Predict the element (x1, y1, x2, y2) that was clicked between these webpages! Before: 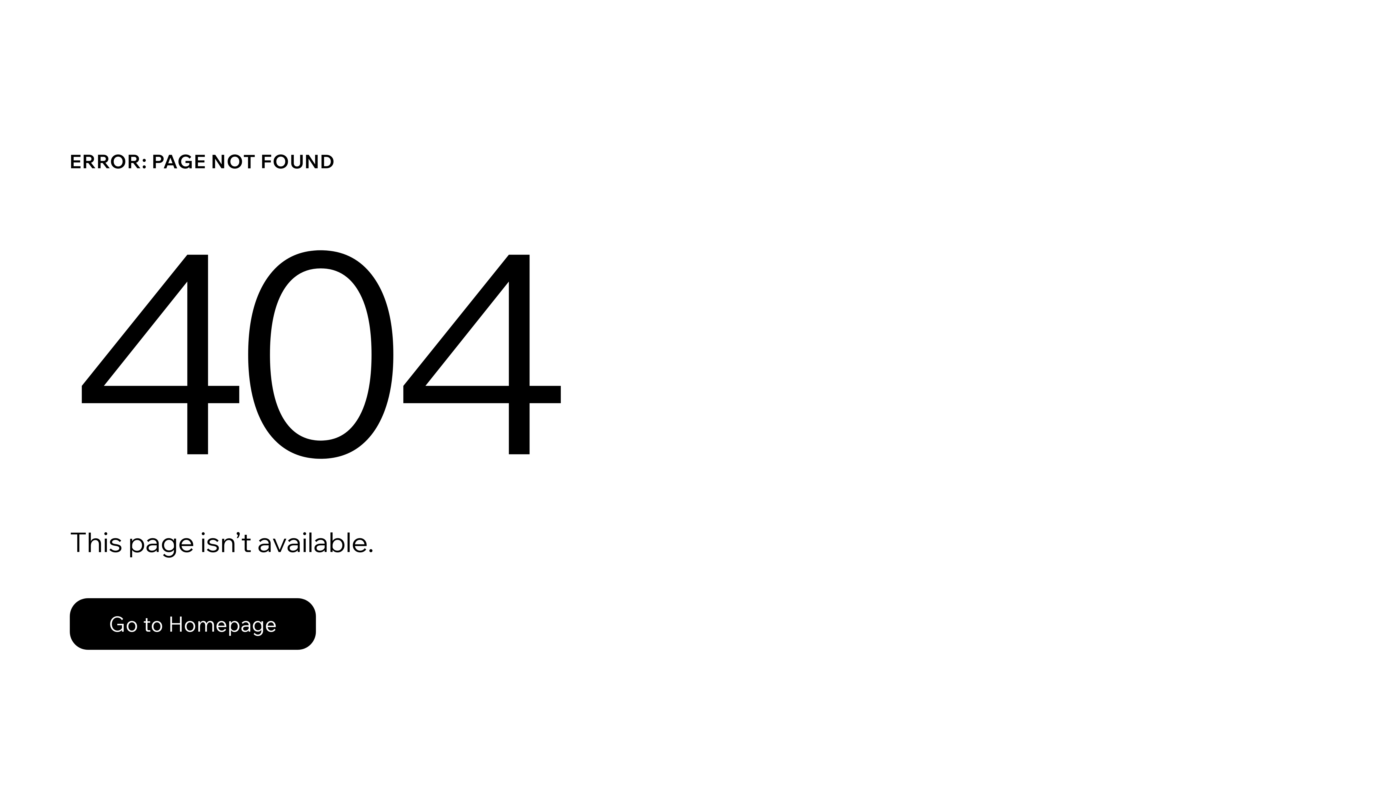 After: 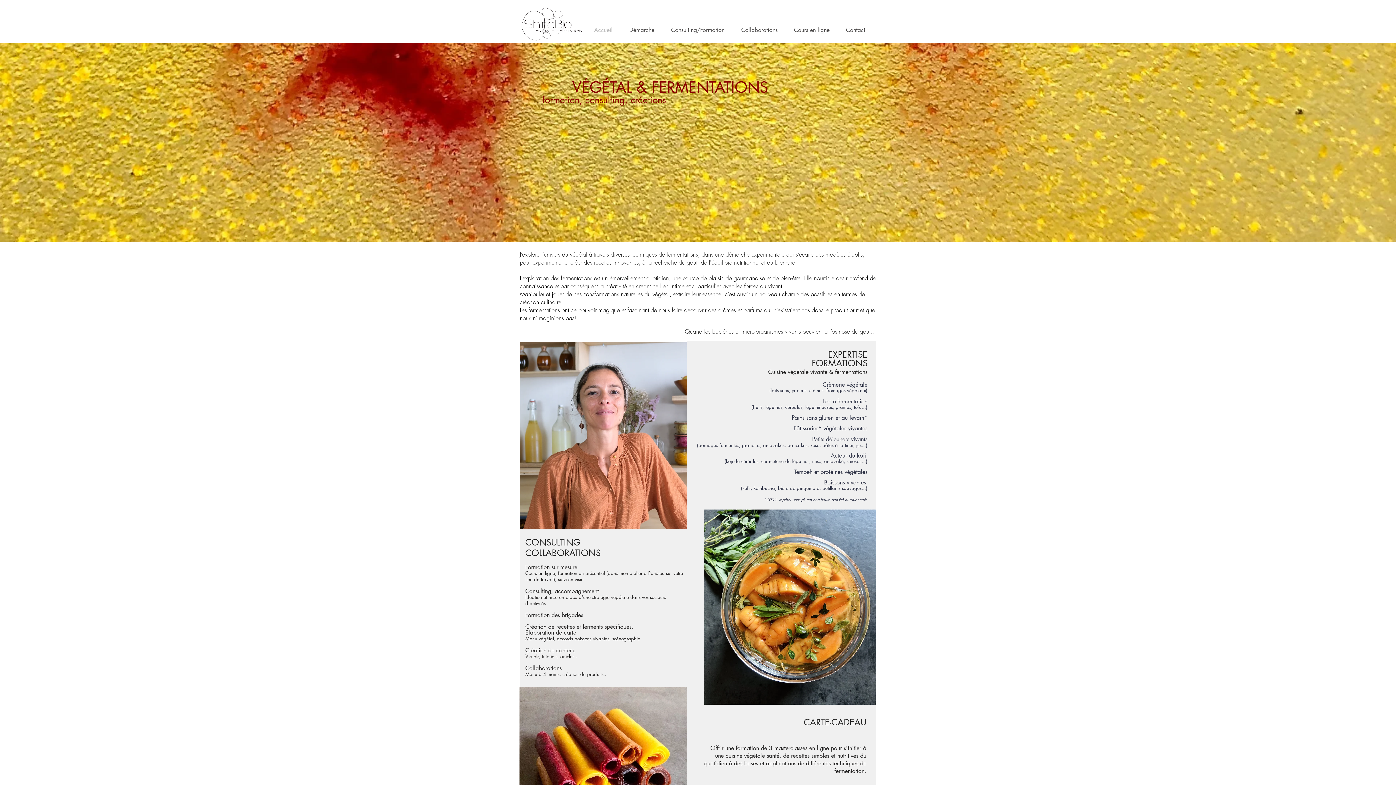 Action: bbox: (69, 598, 316, 650) label: Go to Homepage